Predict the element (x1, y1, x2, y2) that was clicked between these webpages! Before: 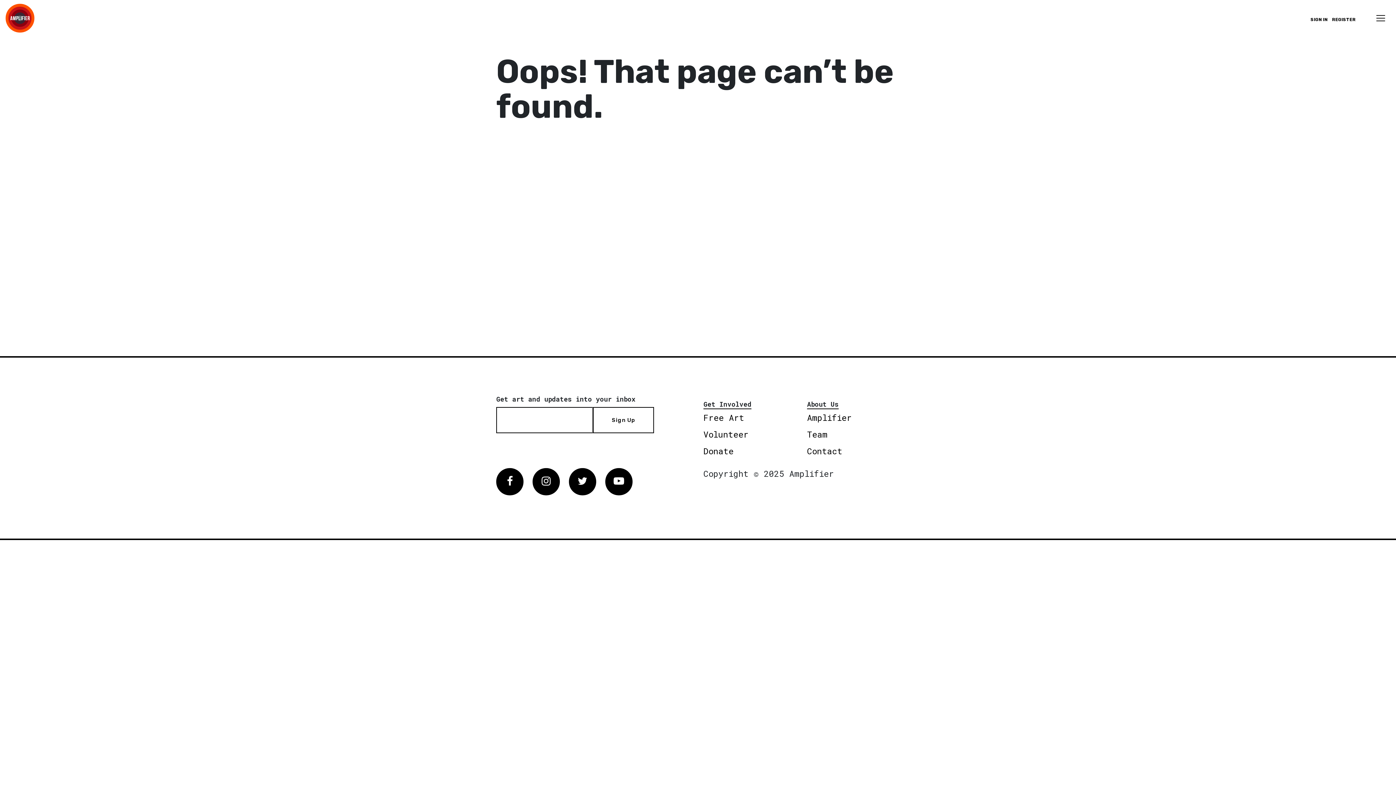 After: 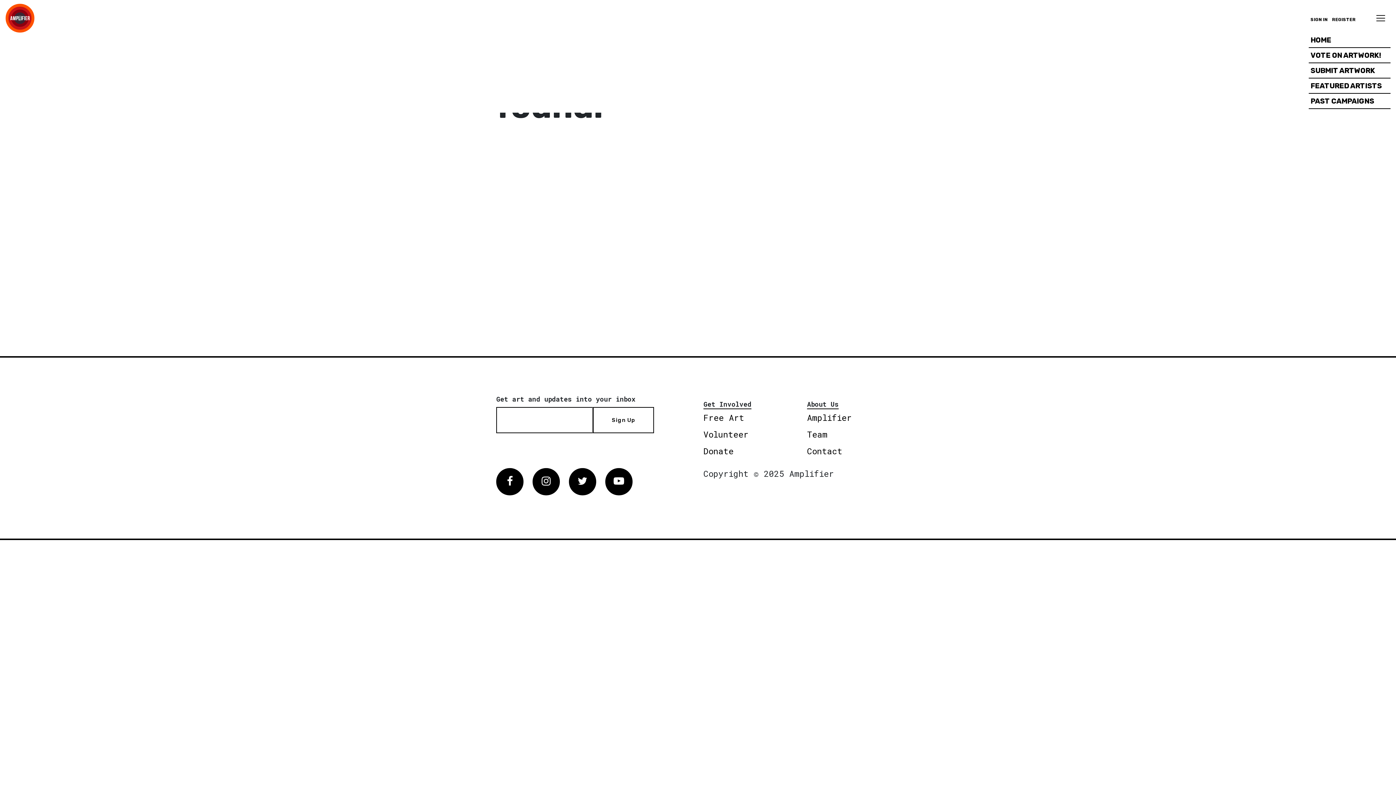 Action: bbox: (1371, 11, 1390, 25) label: Toggle navigation